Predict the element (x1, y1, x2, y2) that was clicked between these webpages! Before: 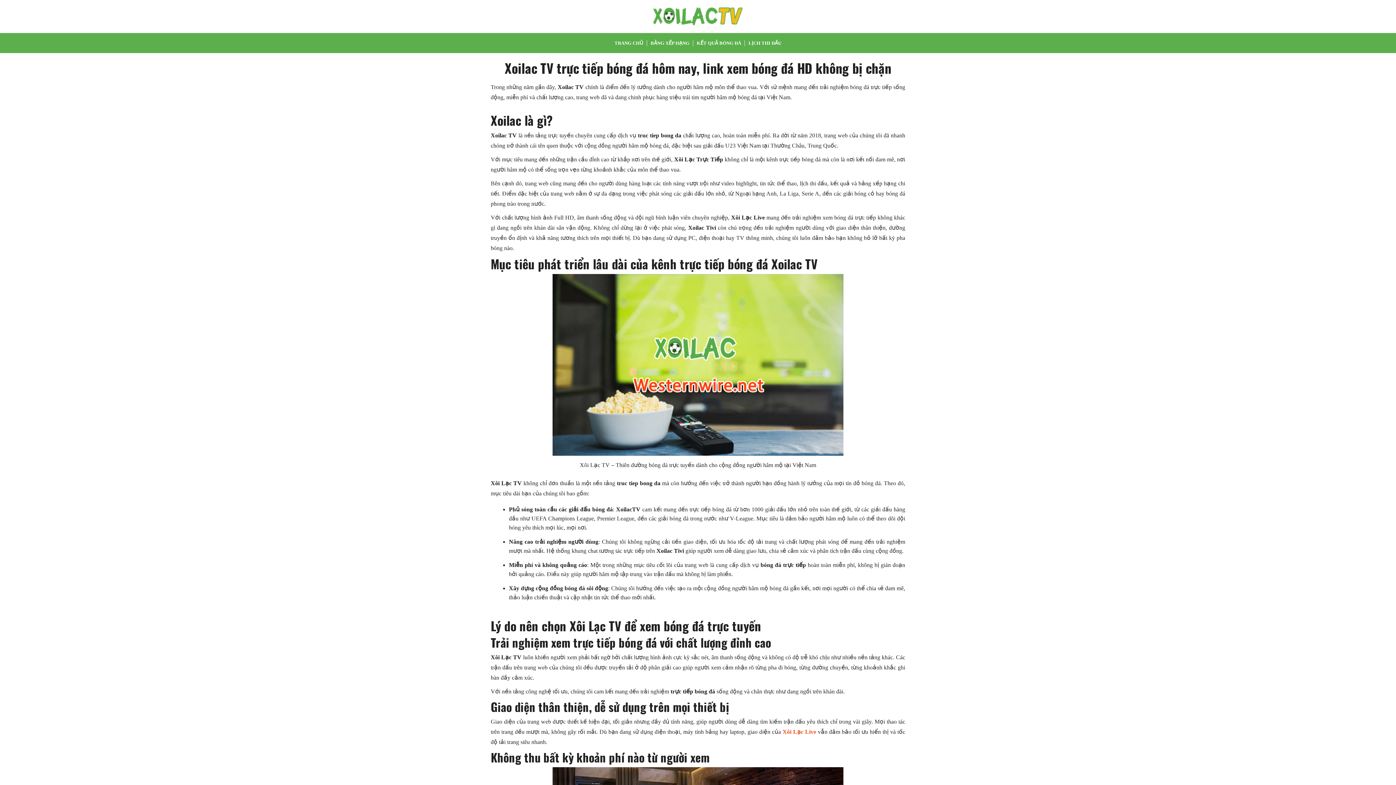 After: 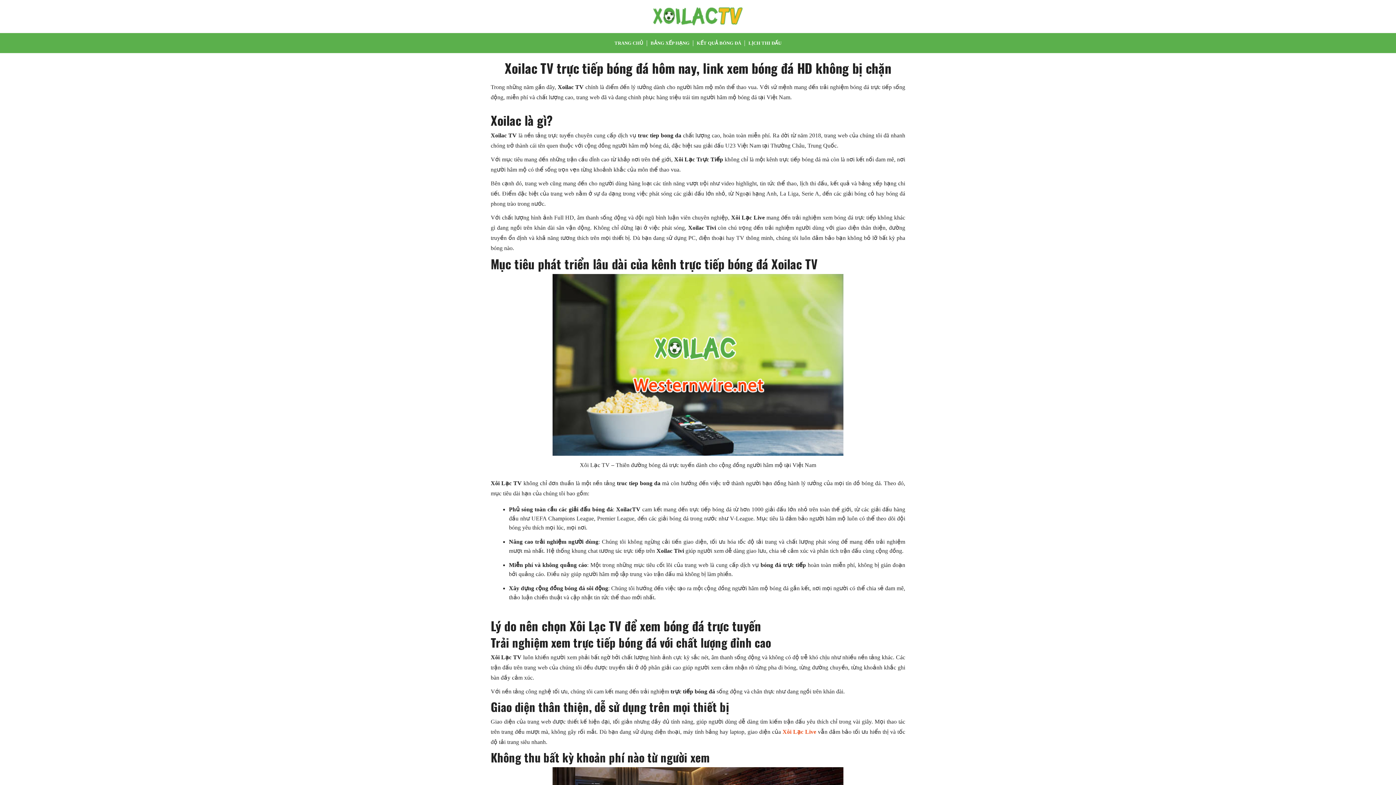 Action: bbox: (652, 7, 743, 25)